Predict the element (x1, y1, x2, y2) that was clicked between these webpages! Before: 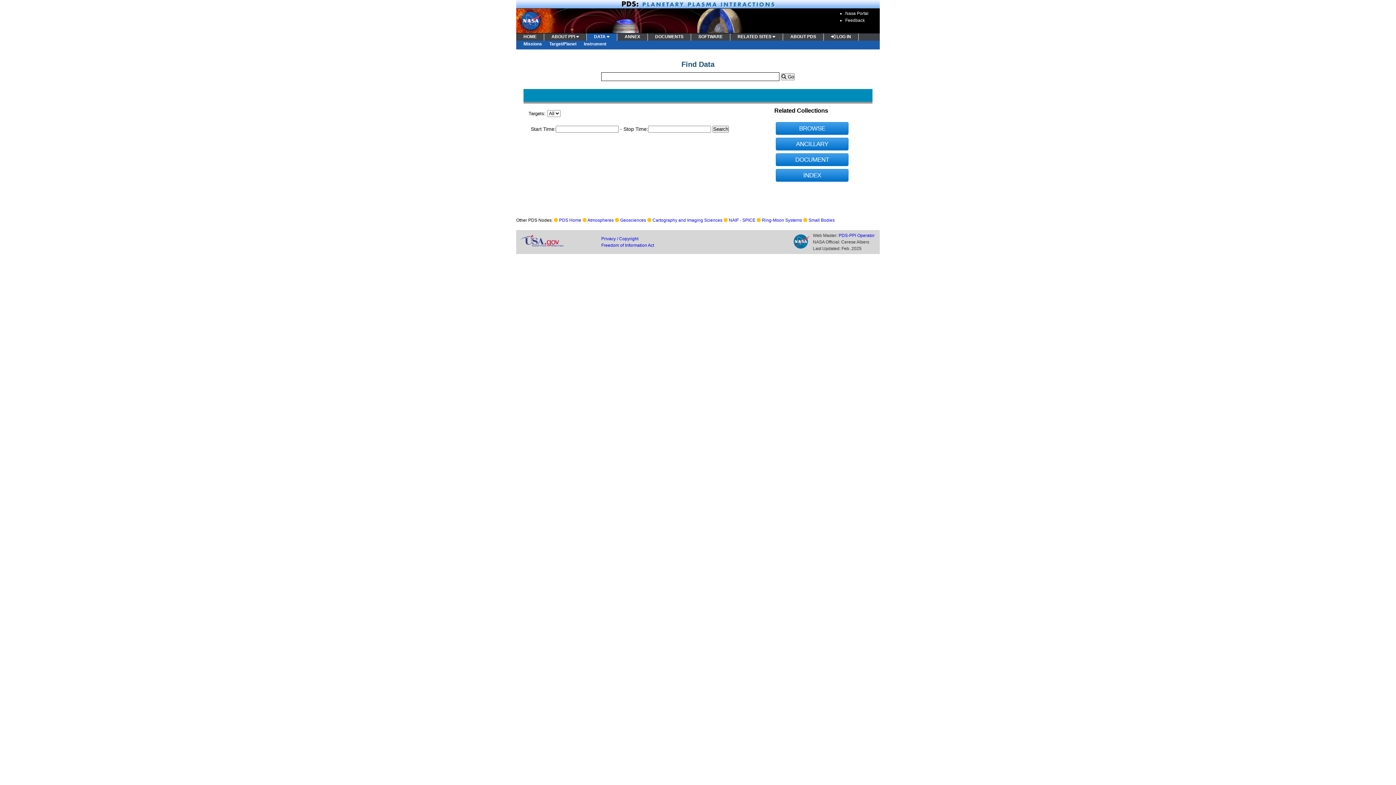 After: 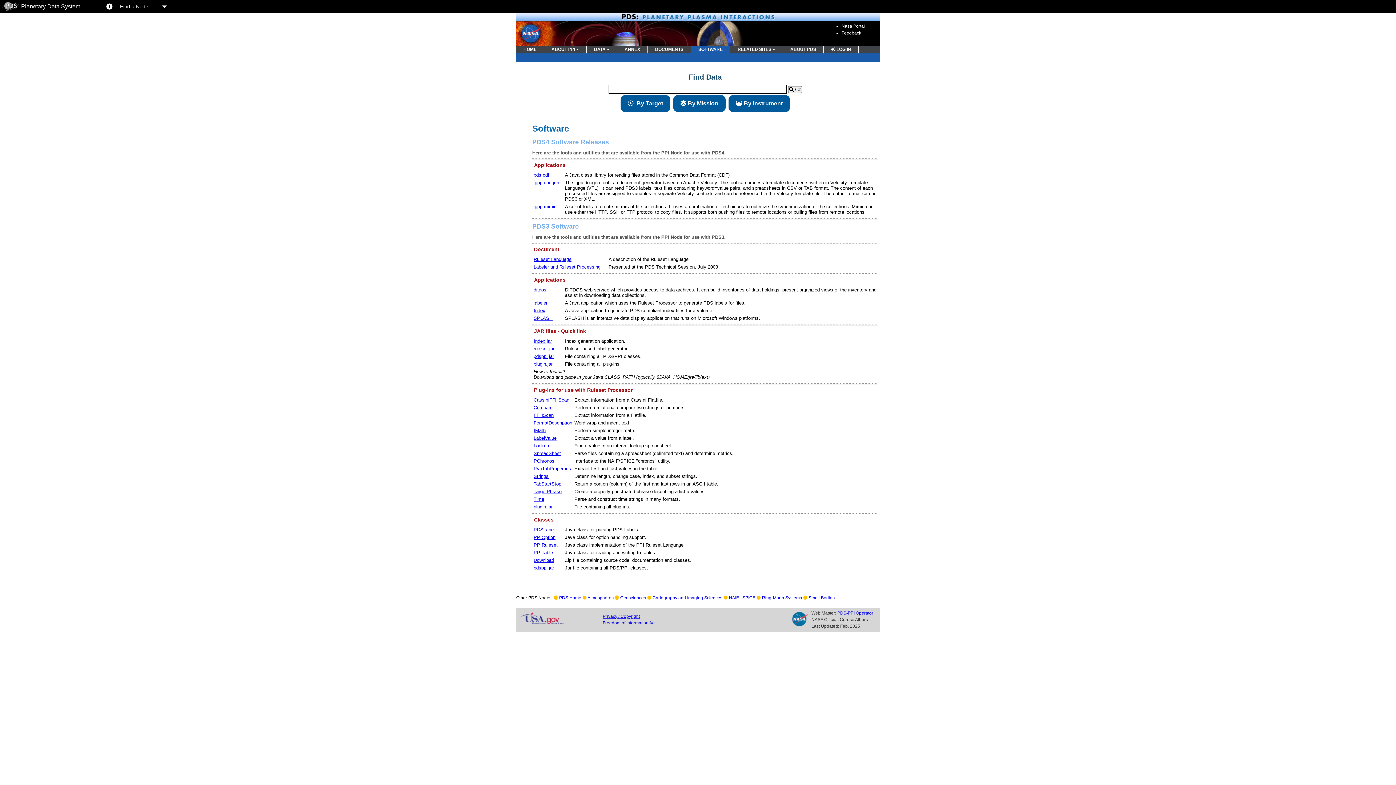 Action: label: SOFTWARE bbox: (691, 33, 730, 40)